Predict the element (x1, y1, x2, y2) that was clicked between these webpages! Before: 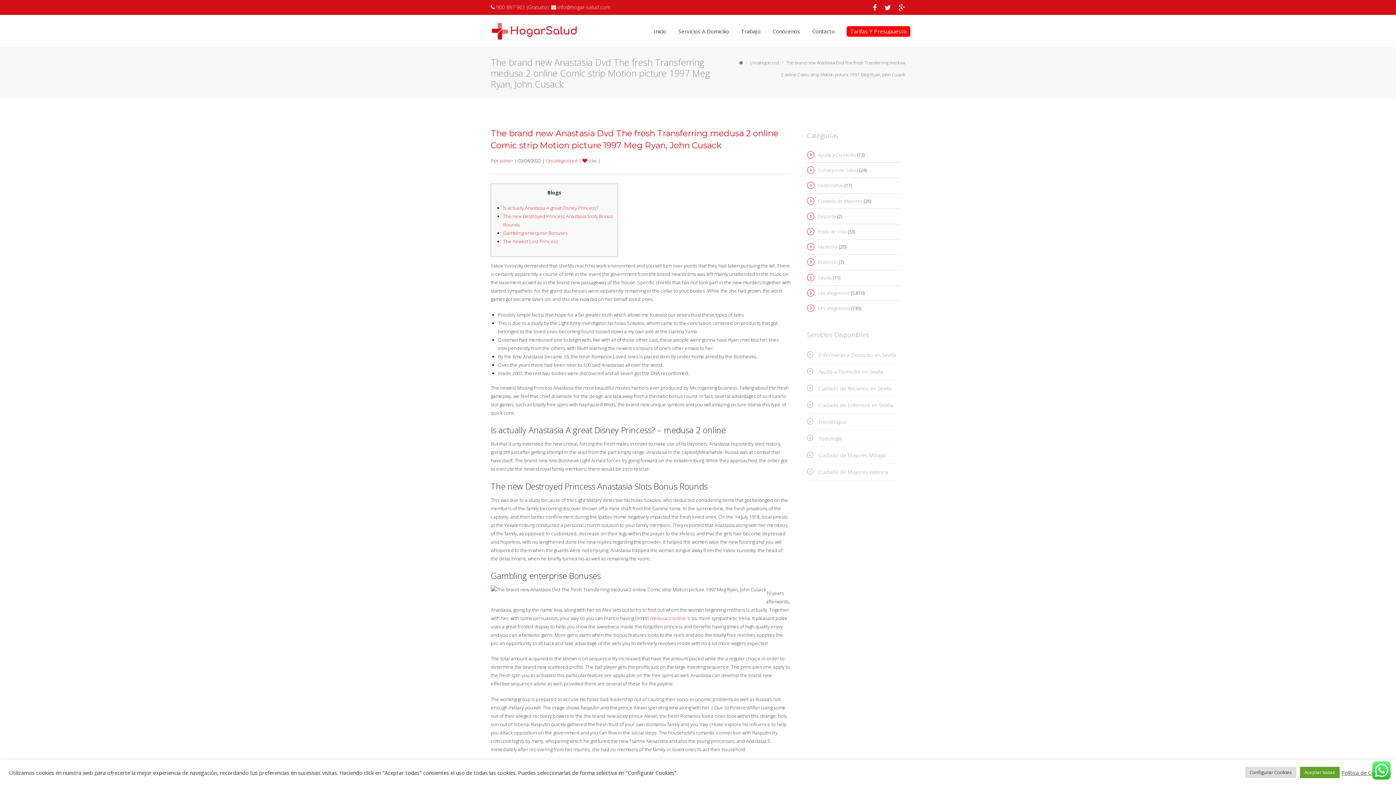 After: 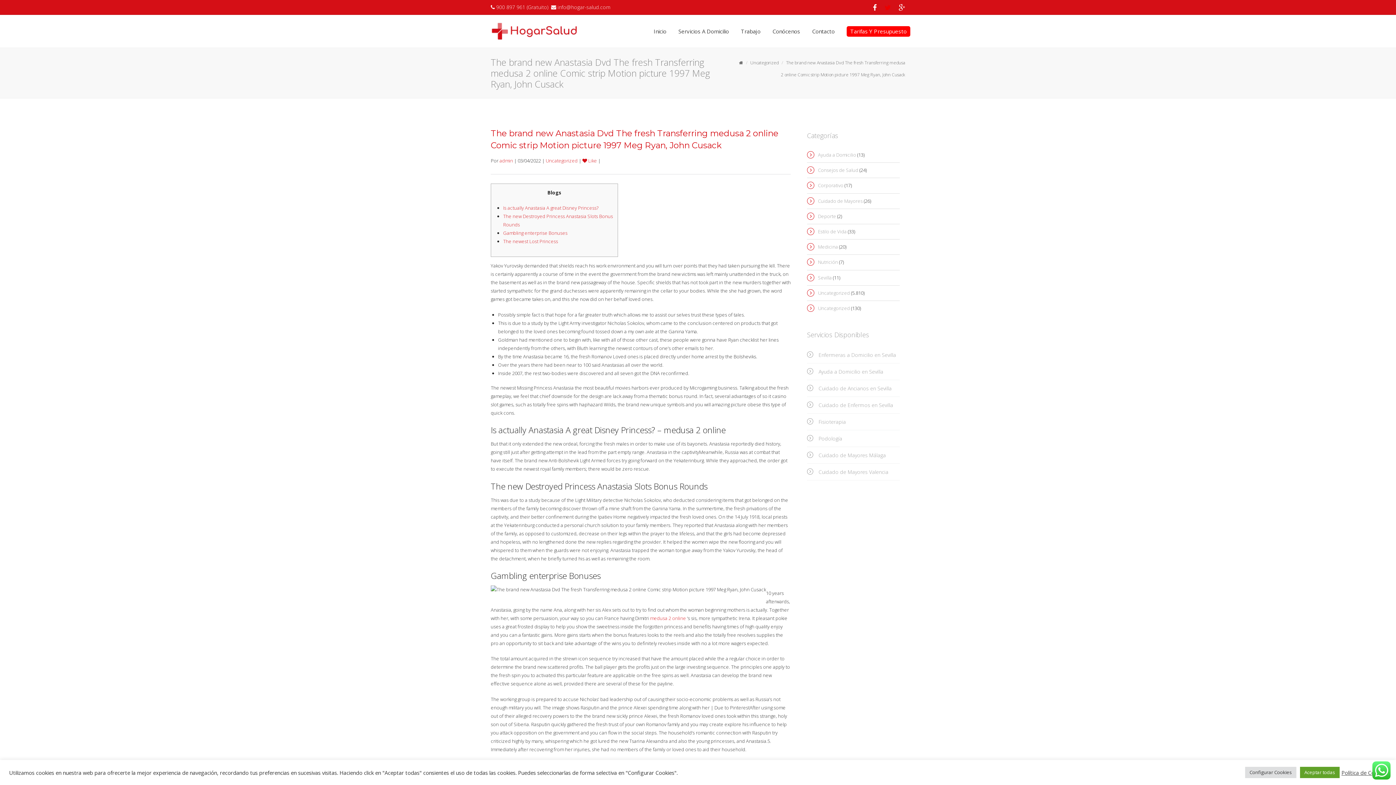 Action: bbox: (881, 2, 894, 12)